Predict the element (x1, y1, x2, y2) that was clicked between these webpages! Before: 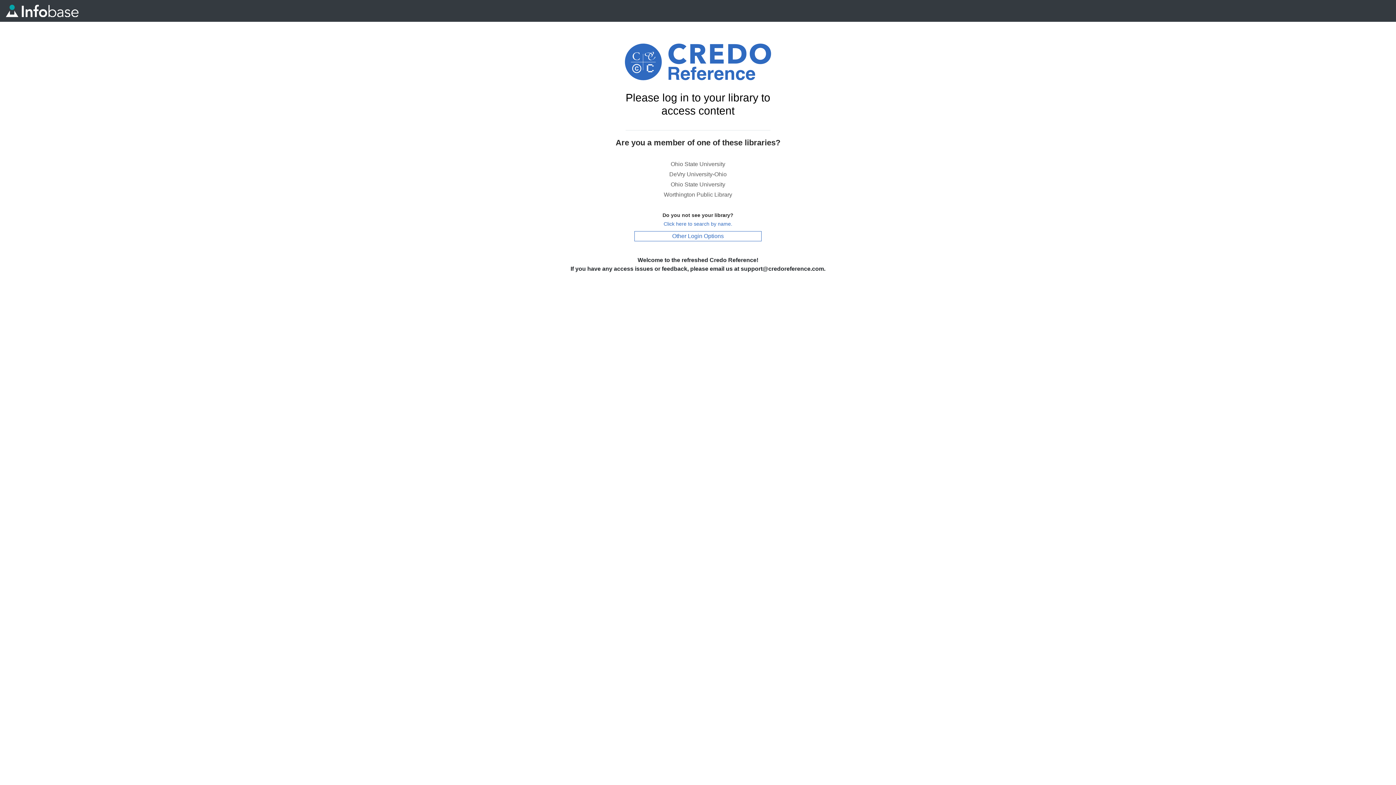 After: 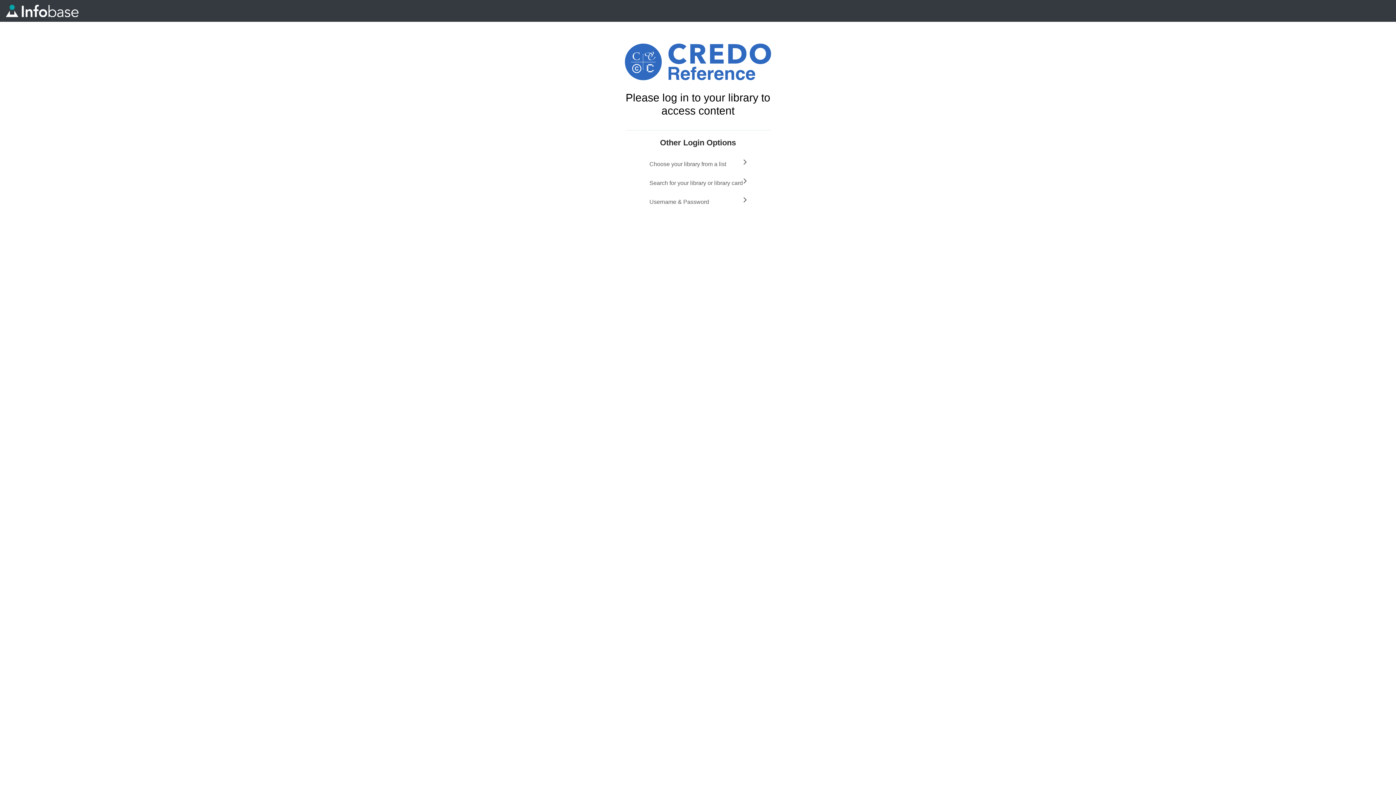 Action: bbox: (634, 231, 761, 241) label: Other Login Options